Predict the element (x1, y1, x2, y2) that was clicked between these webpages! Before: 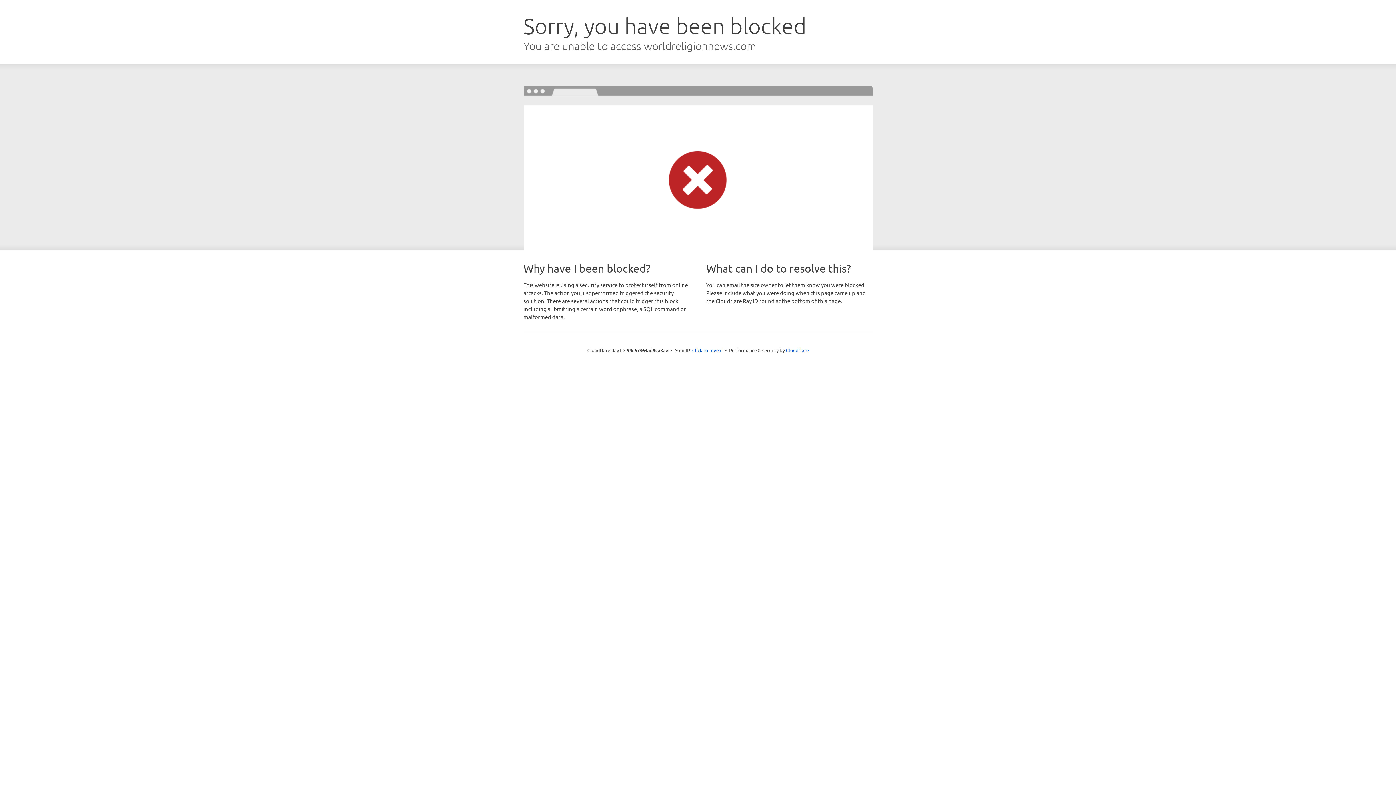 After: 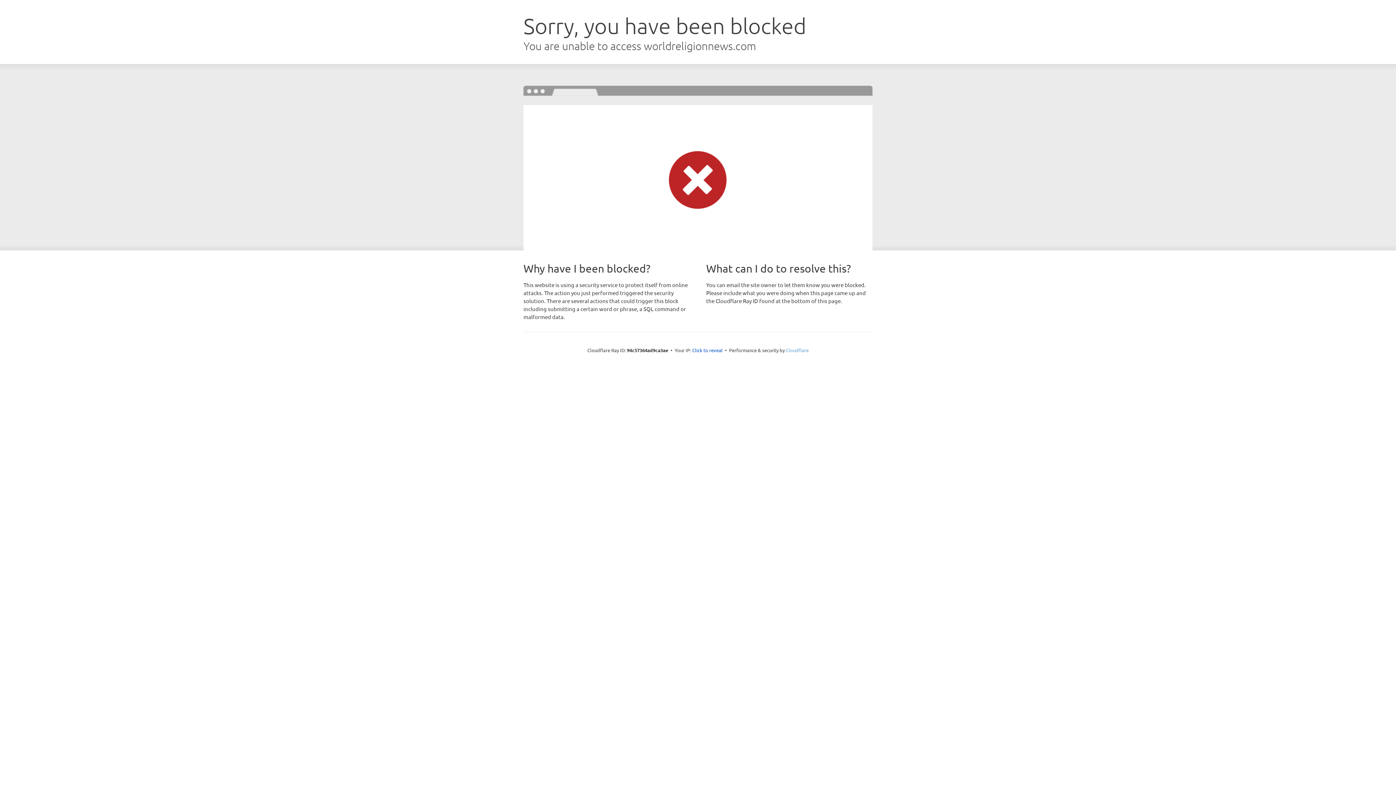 Action: bbox: (786, 347, 808, 353) label: Cloudflare